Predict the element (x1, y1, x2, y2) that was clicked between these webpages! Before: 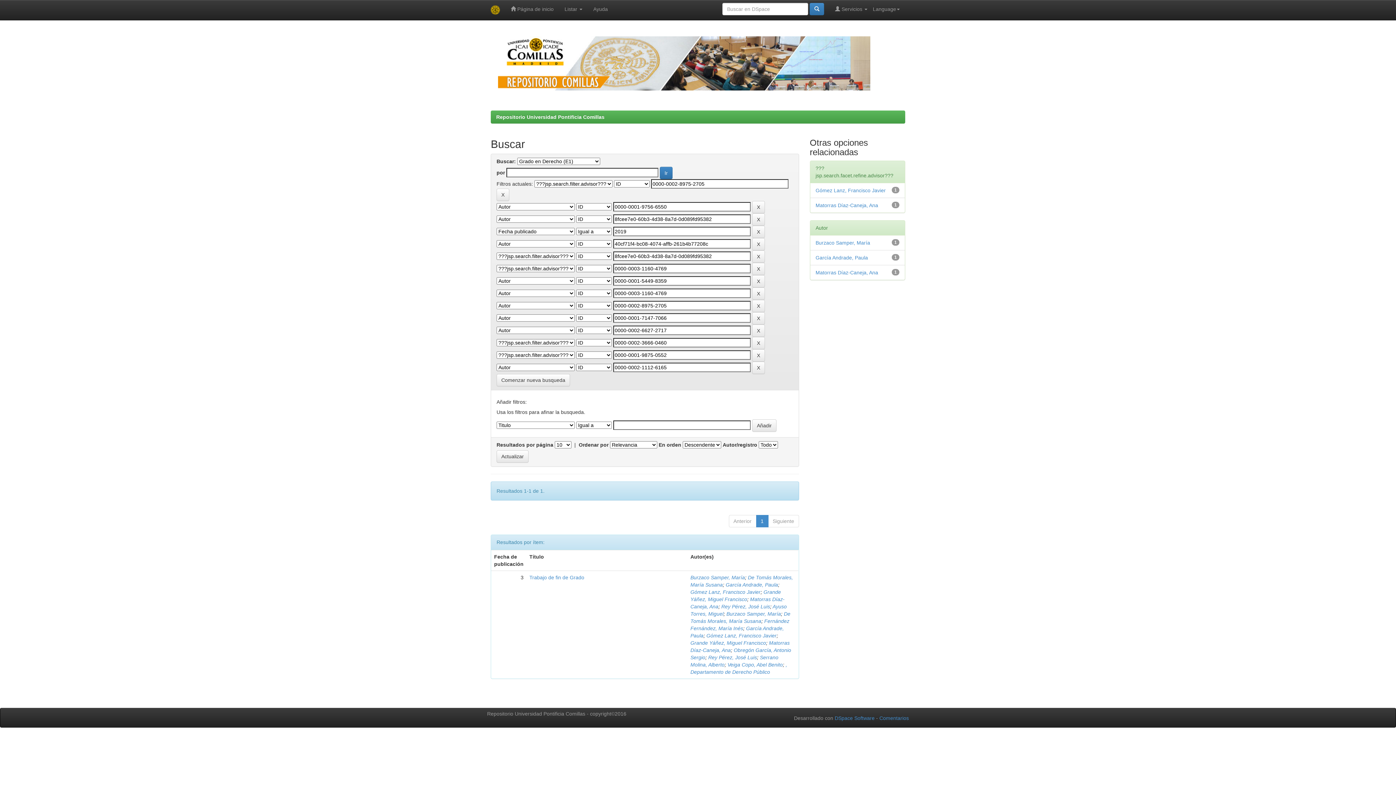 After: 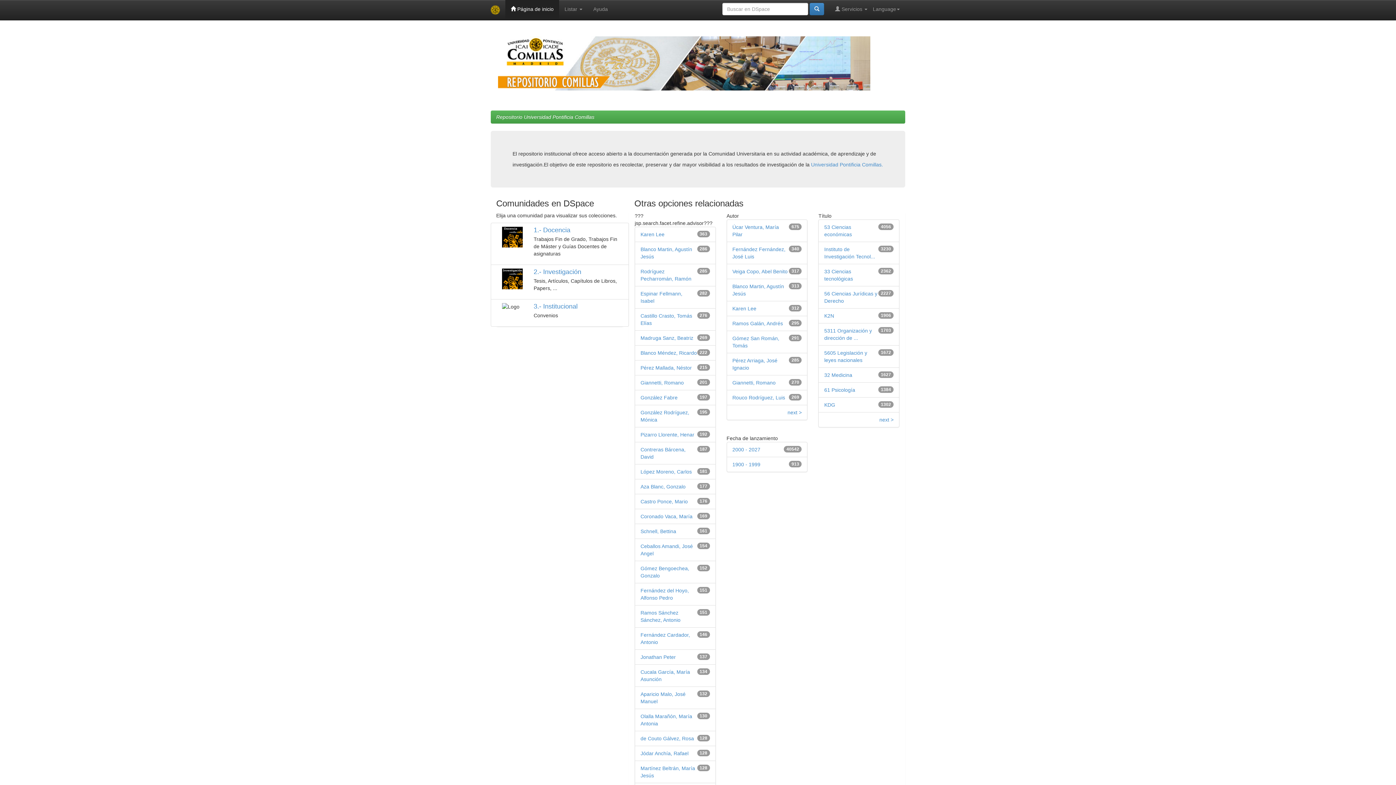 Action: bbox: (505, 0, 559, 18) label:  Página de inicio